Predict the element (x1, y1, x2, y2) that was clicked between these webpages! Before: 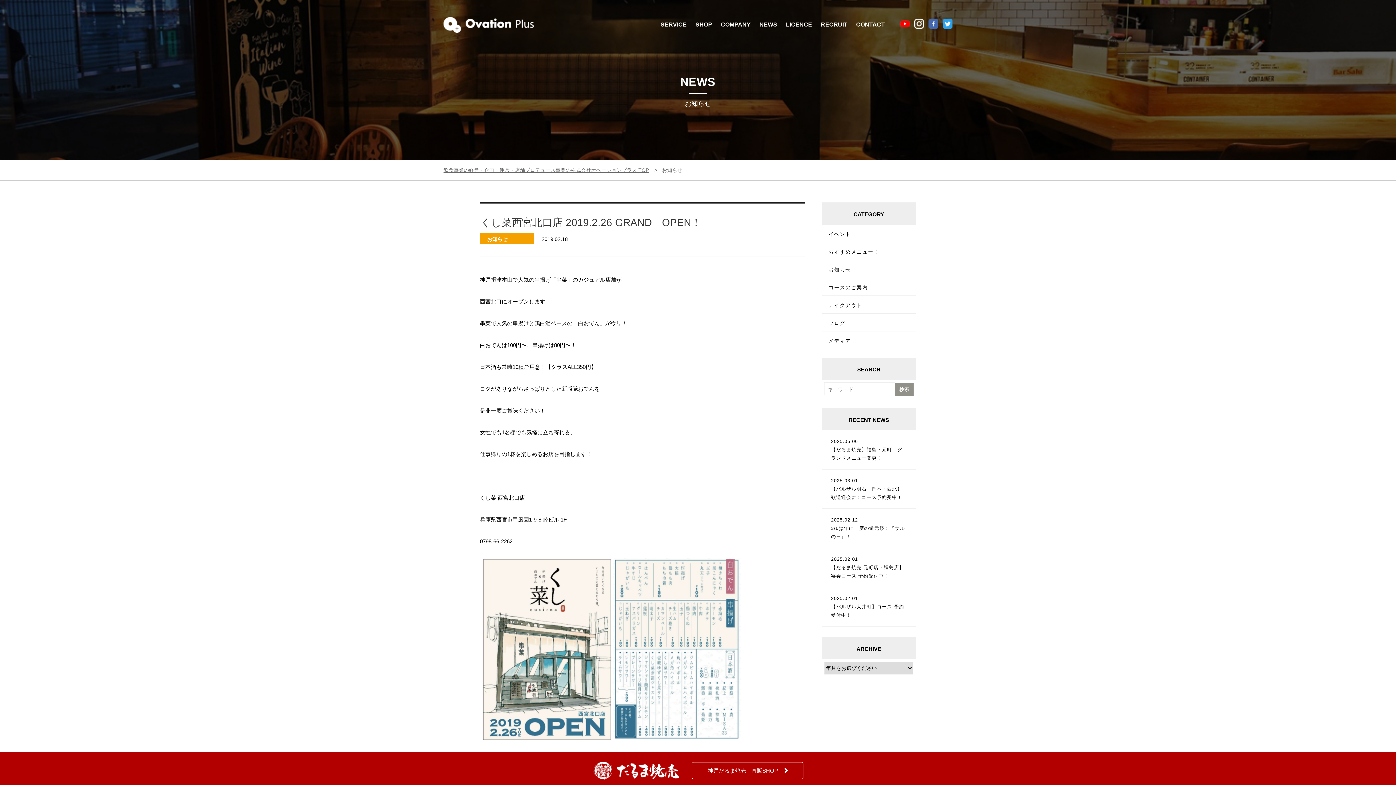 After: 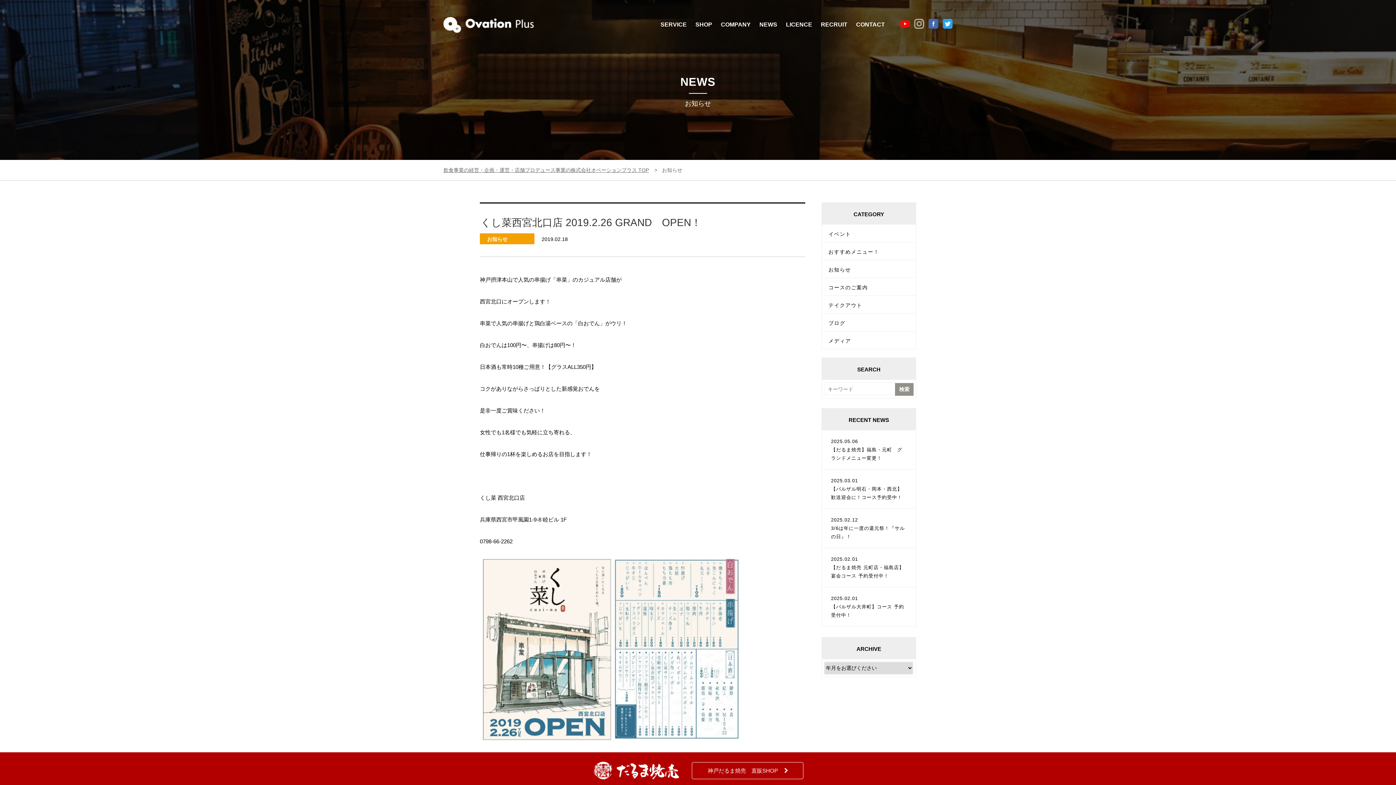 Action: bbox: (914, 18, 924, 28)